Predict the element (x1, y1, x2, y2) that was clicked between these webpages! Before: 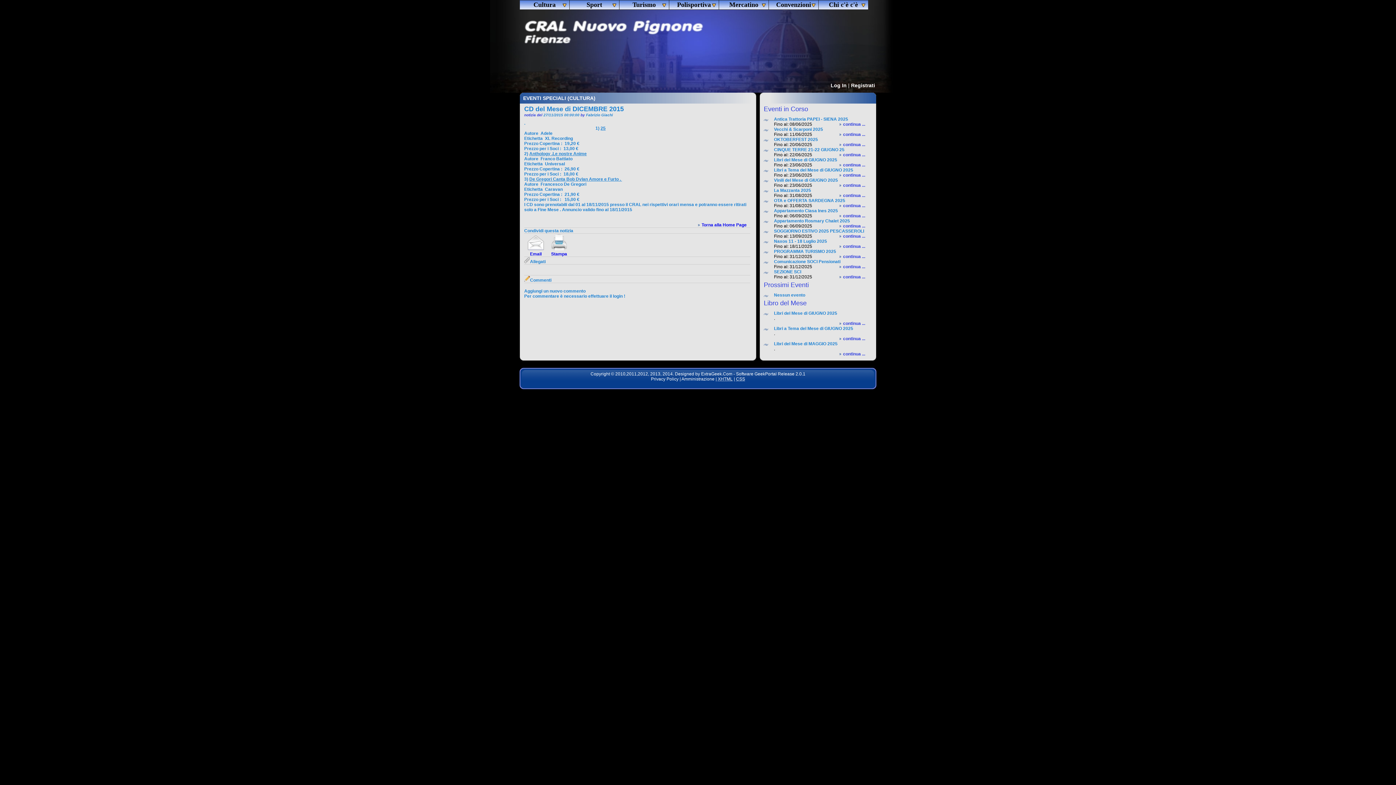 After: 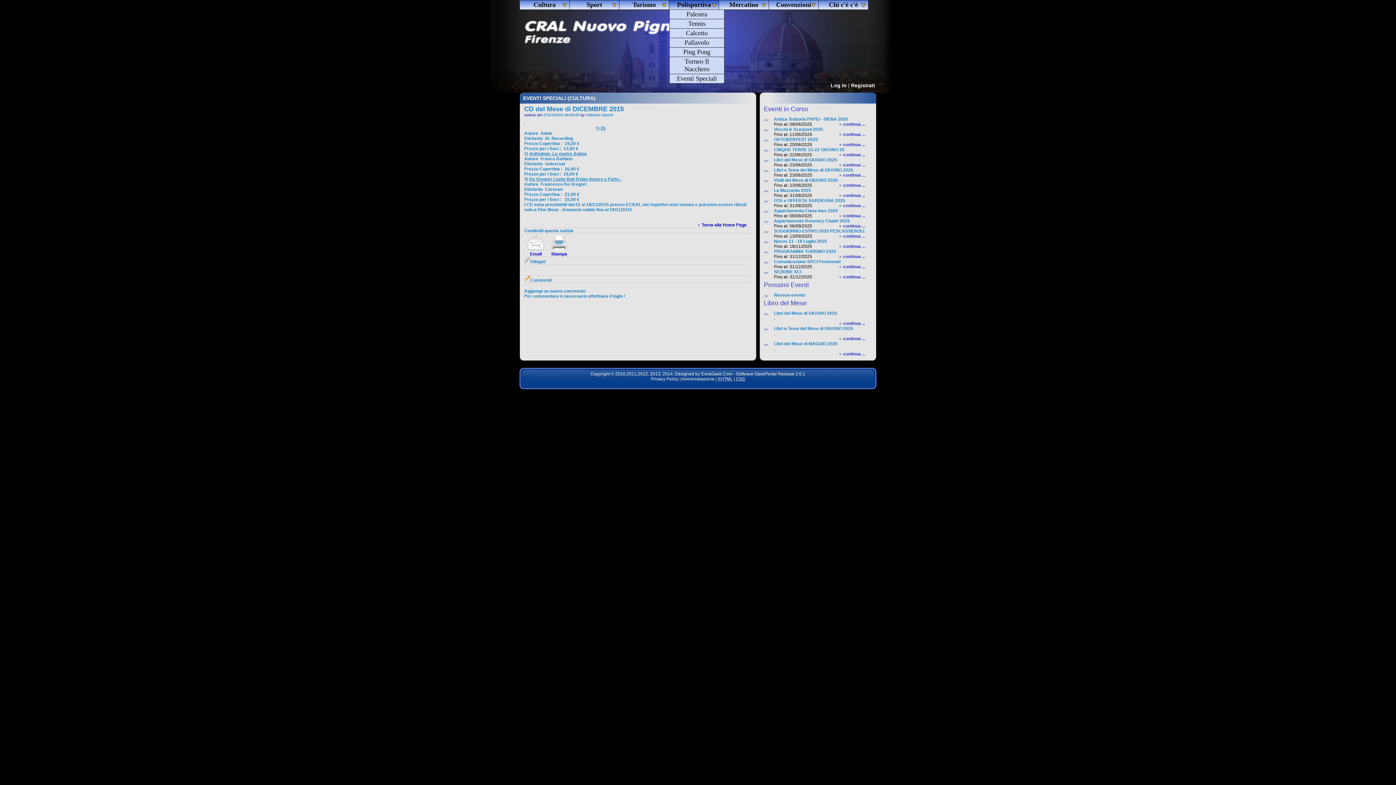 Action: label: Polisportiva
     bbox: (669, 0, 719, 9)